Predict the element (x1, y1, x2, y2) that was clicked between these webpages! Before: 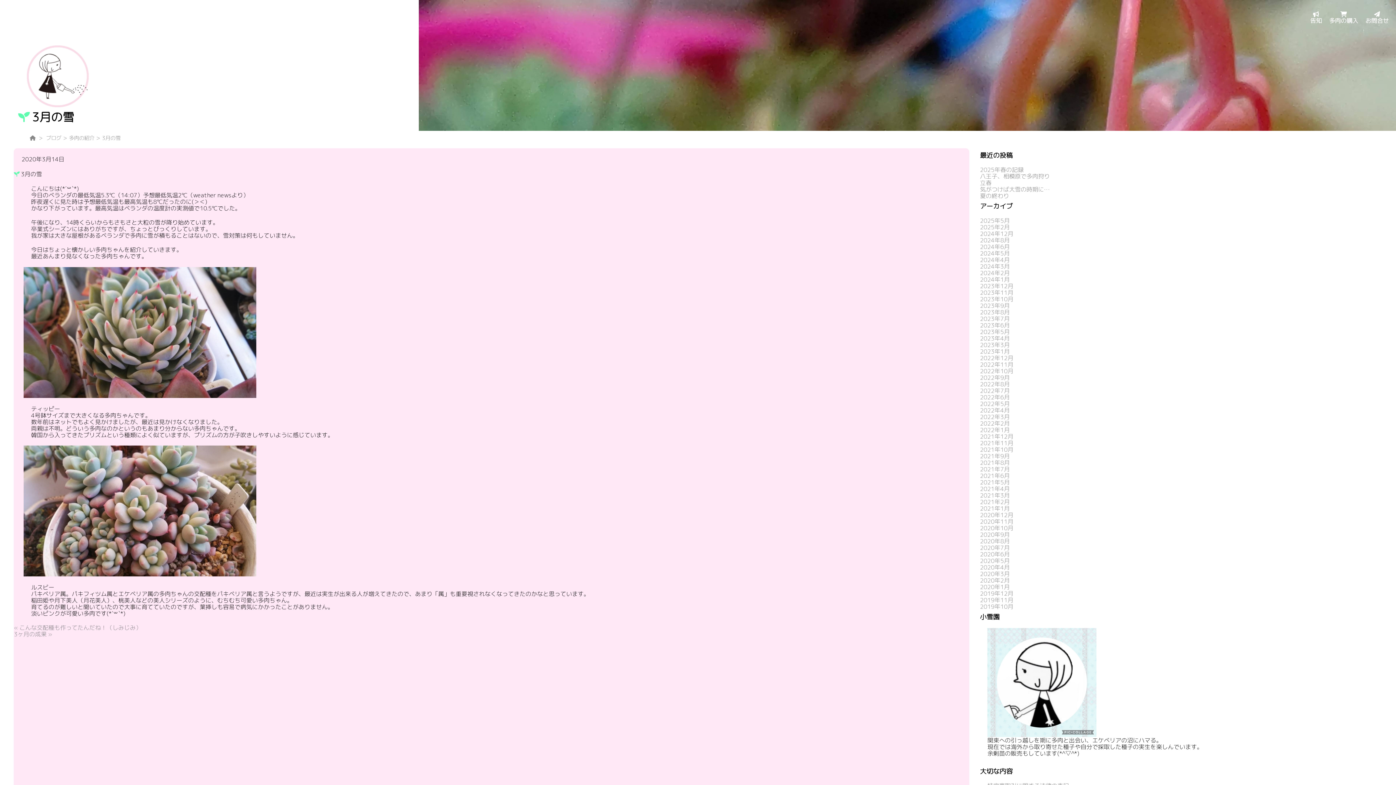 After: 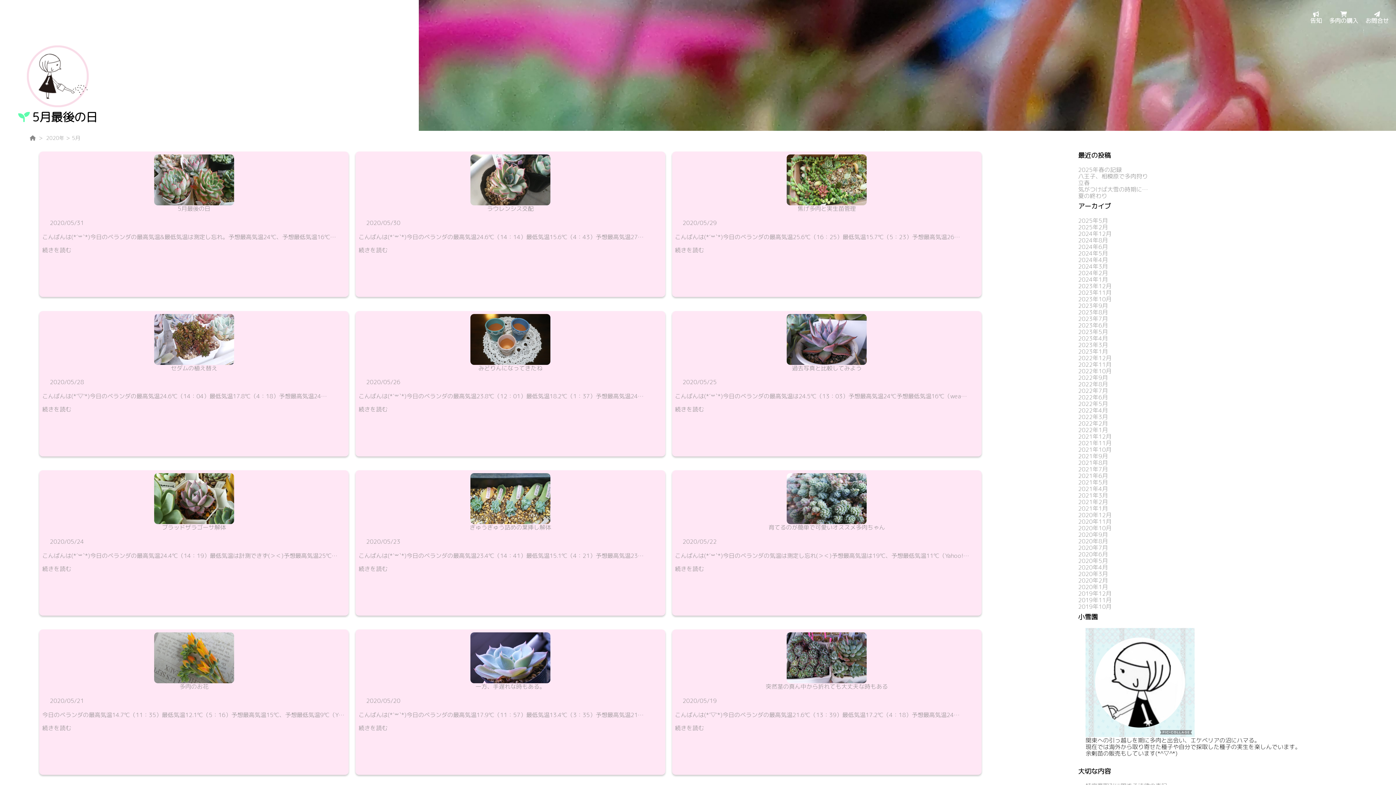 Action: bbox: (980, 557, 1010, 565) label: 2020年5月